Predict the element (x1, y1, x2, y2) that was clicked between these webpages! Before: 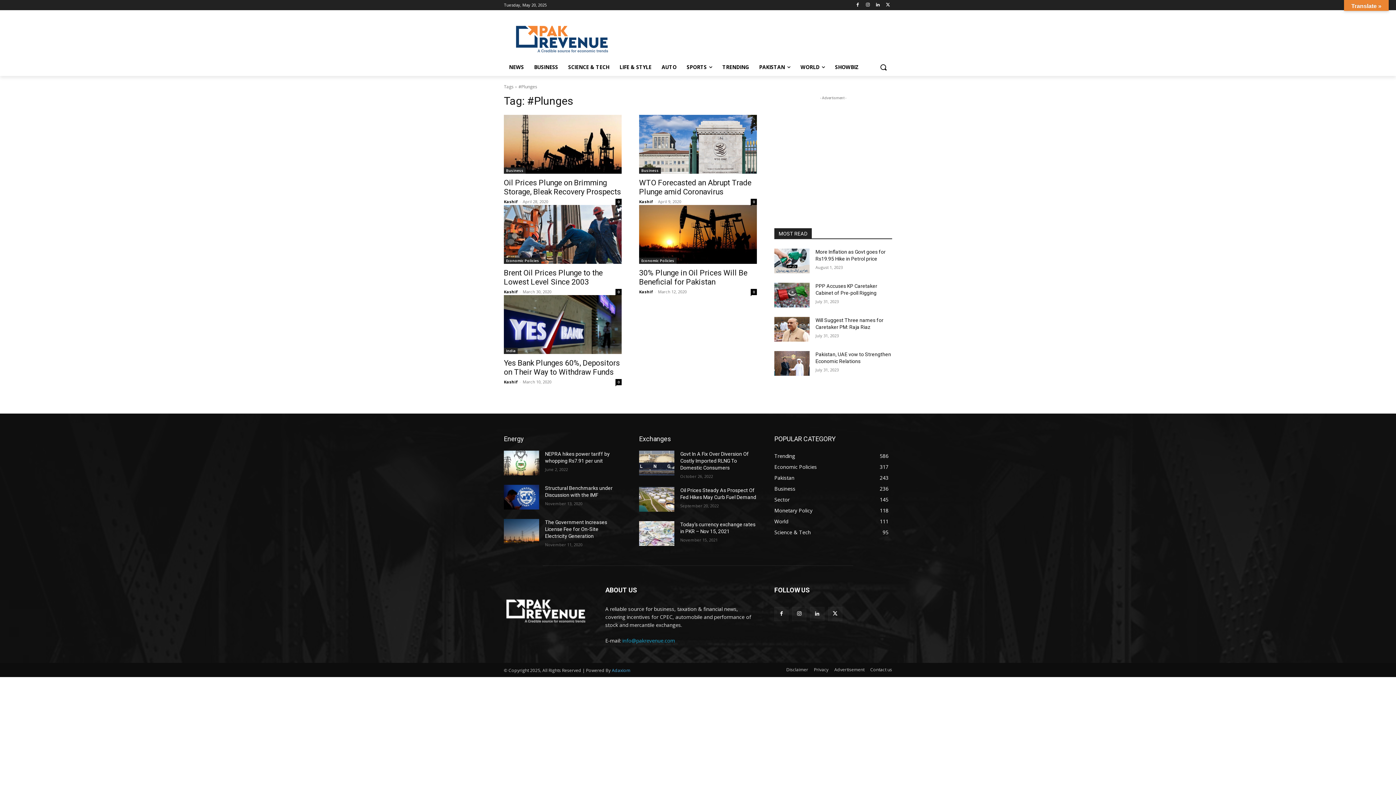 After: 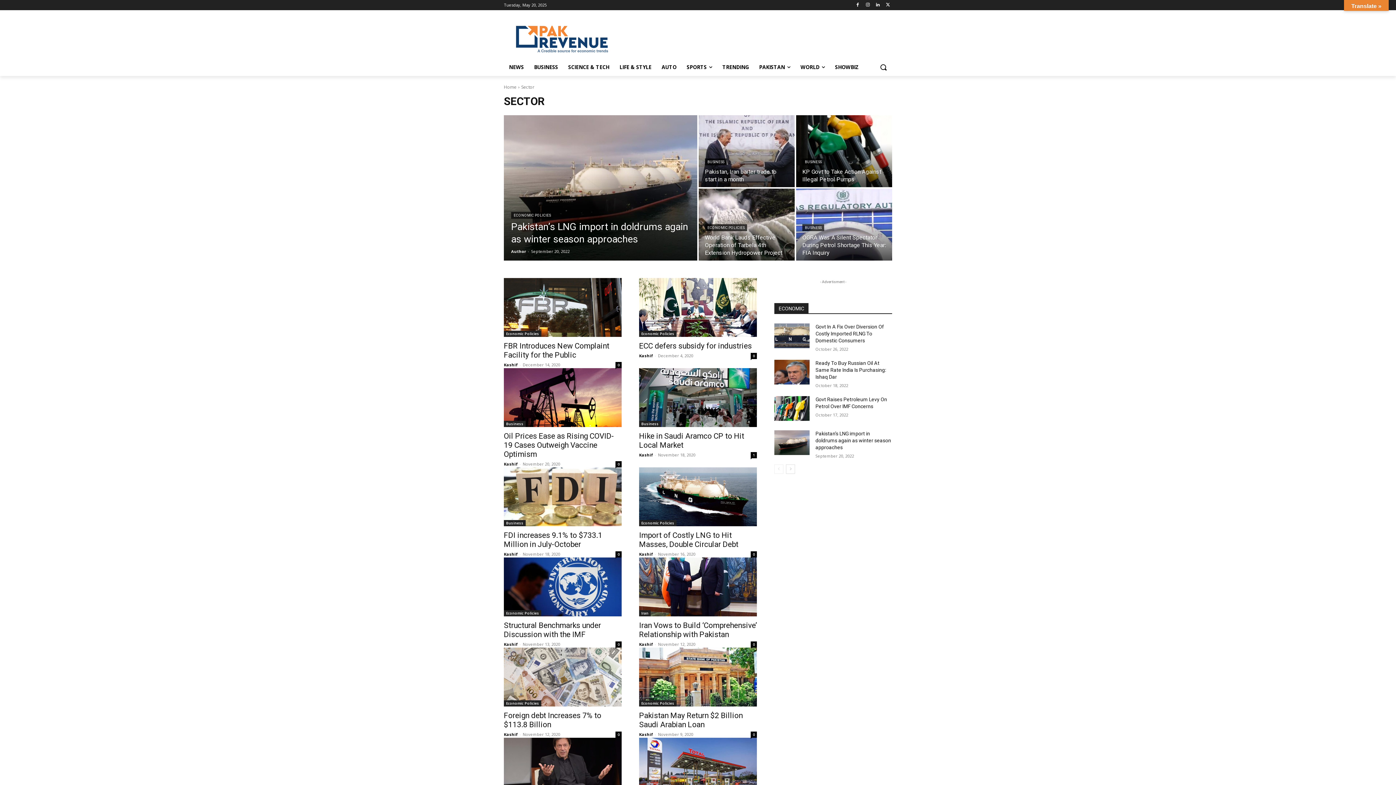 Action: bbox: (774, 496, 789, 503) label: Sector
145